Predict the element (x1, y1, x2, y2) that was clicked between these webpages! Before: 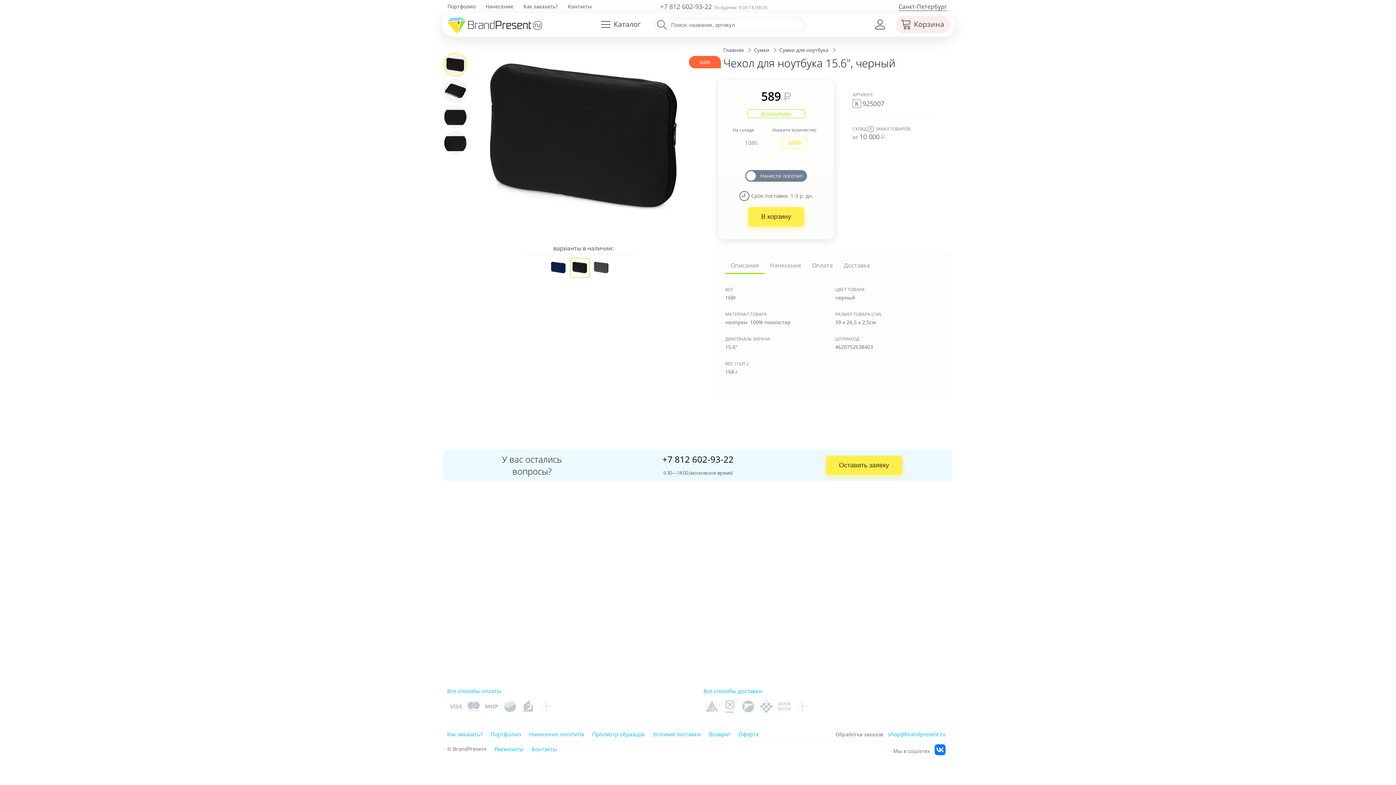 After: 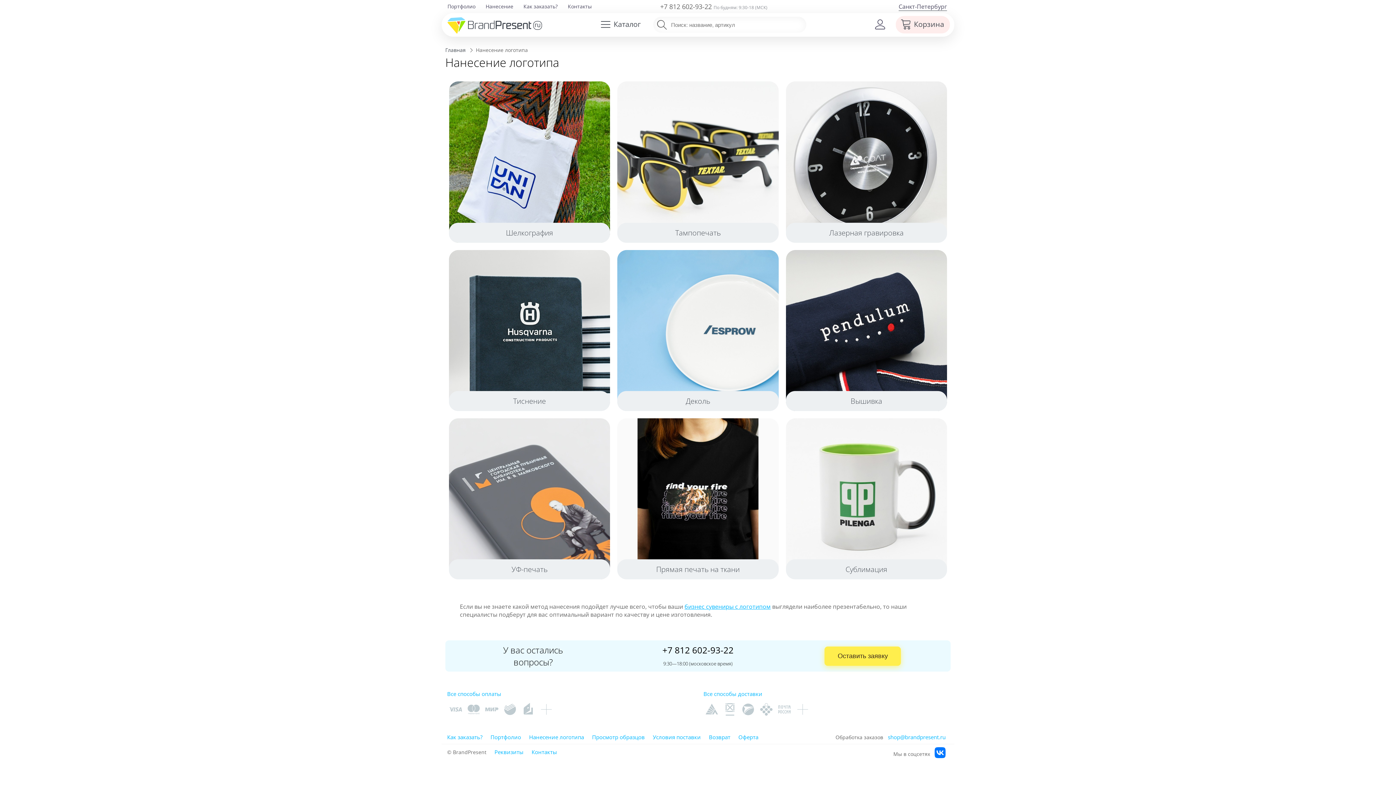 Action: bbox: (481, 2, 517, 10) label: Нанесение